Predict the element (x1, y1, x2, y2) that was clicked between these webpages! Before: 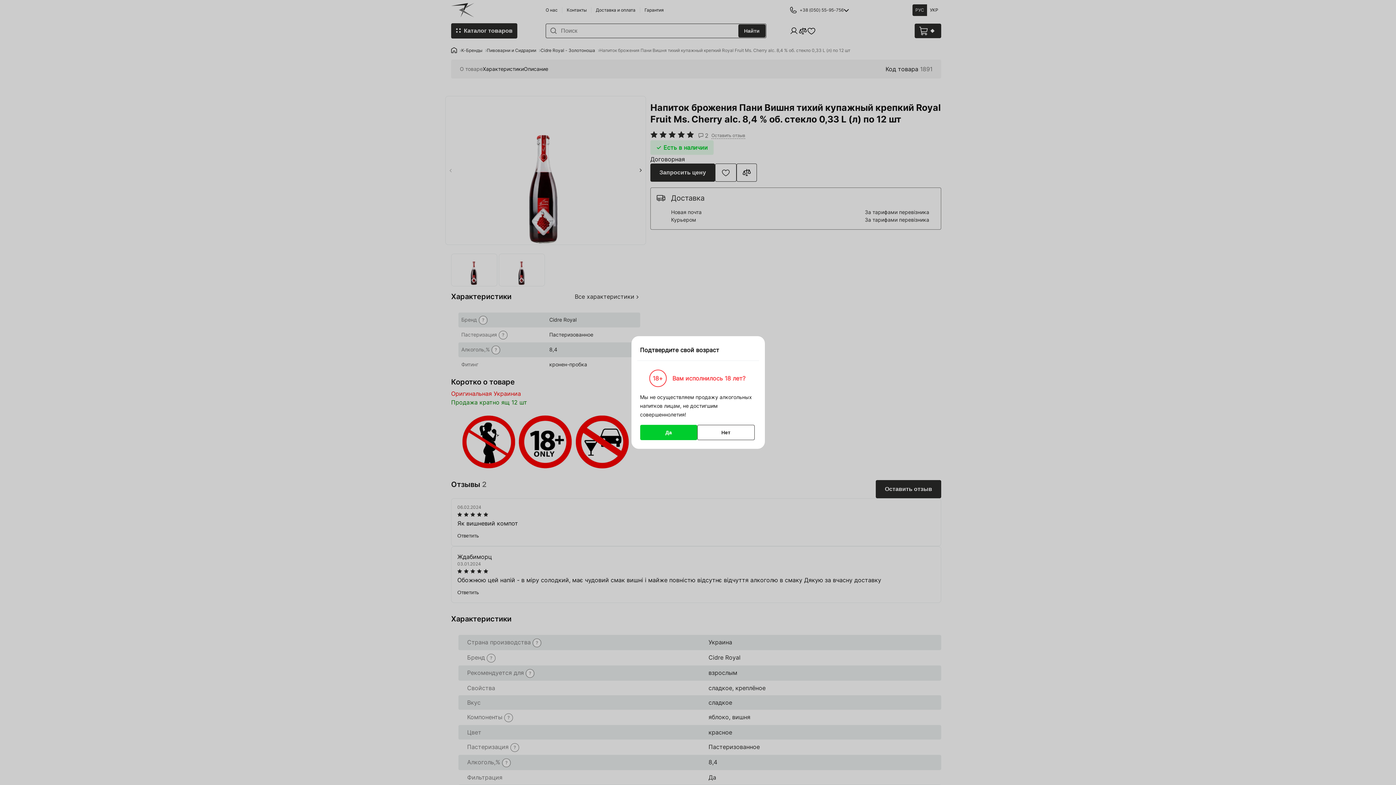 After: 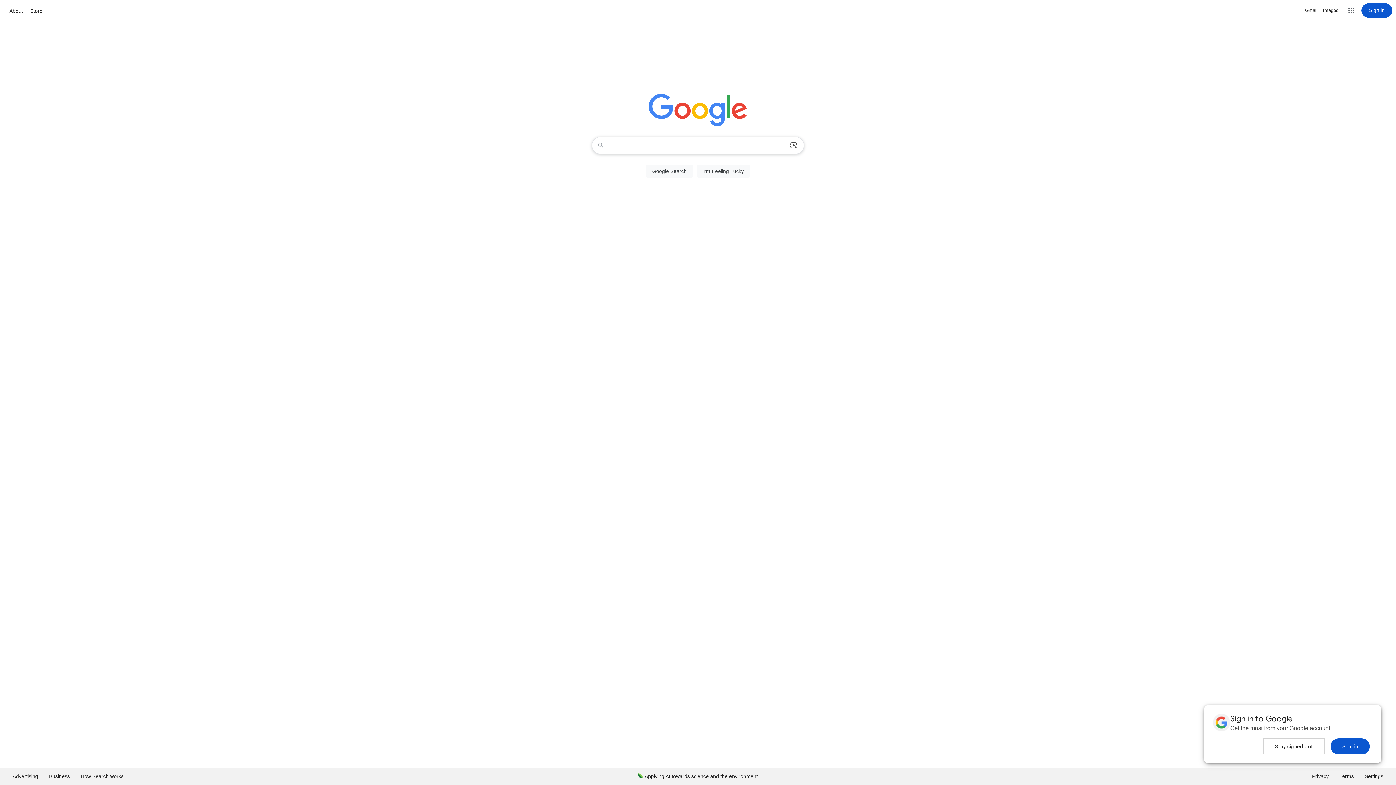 Action: bbox: (697, 425, 754, 440) label: Нет